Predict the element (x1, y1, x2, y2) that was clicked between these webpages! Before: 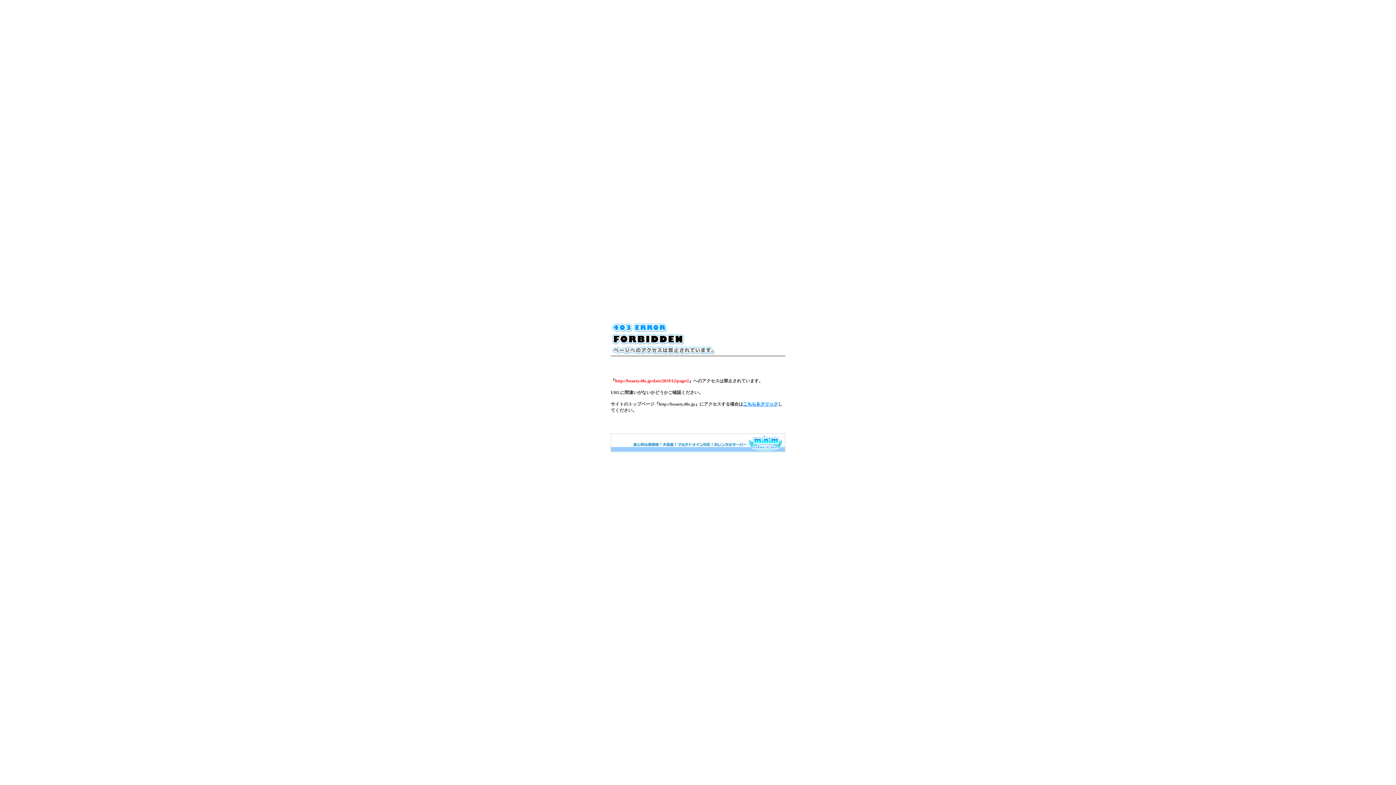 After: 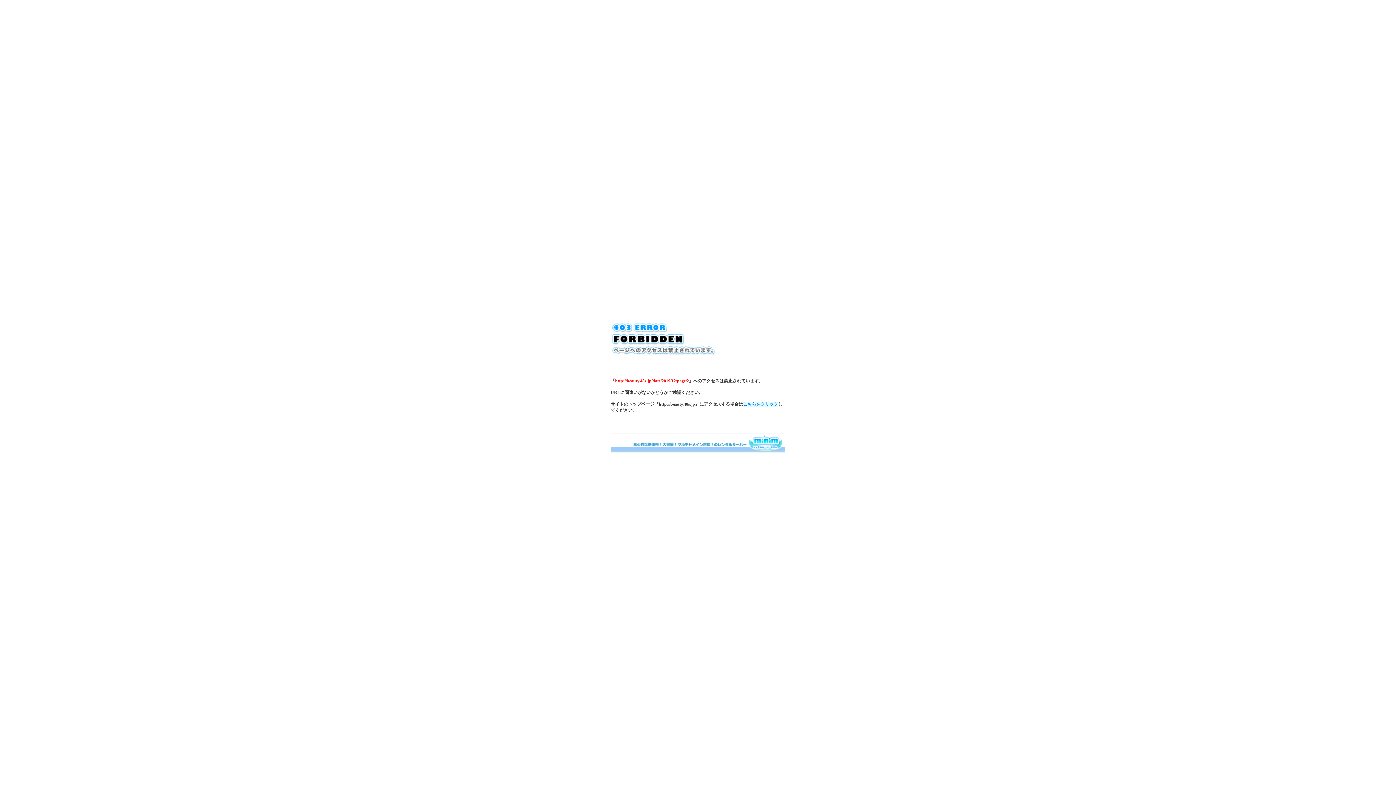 Action: bbox: (610, 448, 785, 453)